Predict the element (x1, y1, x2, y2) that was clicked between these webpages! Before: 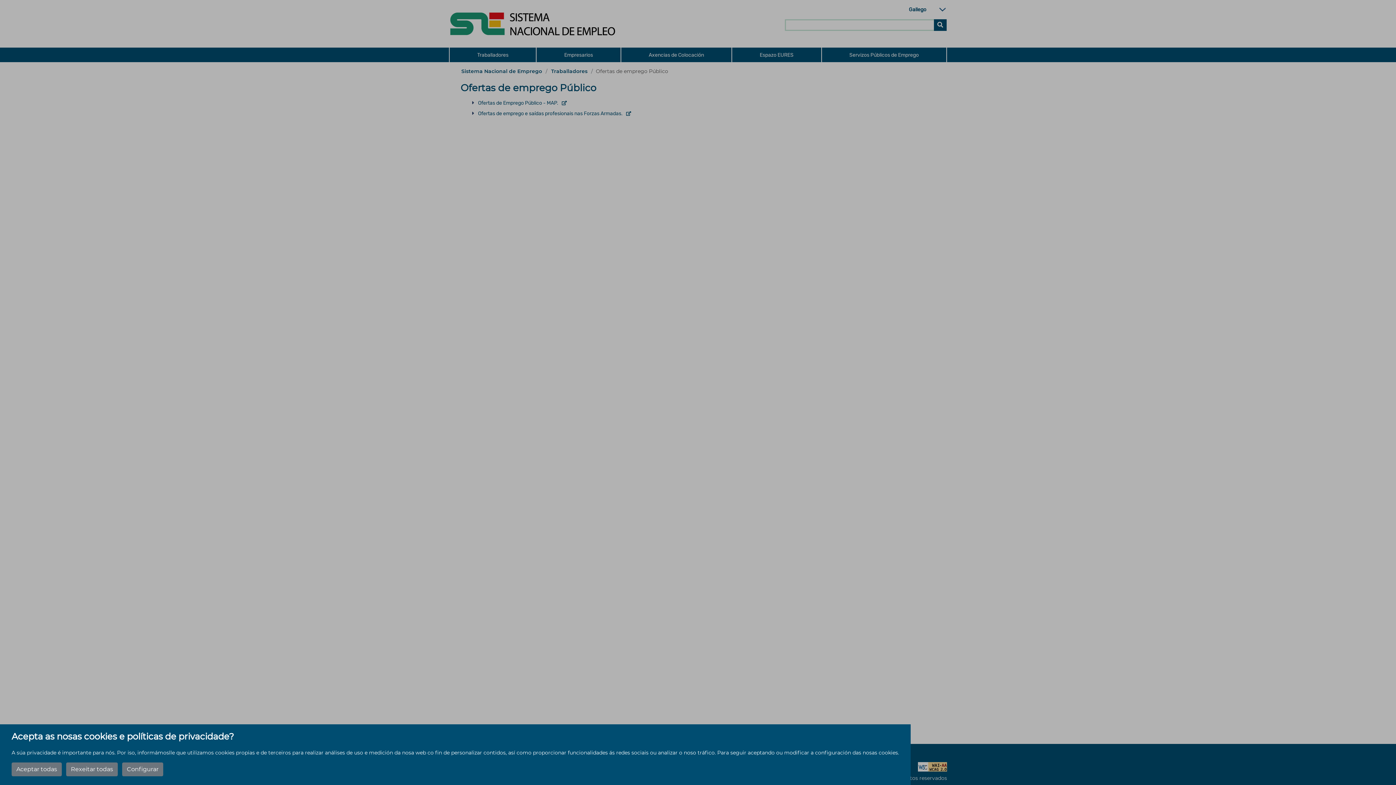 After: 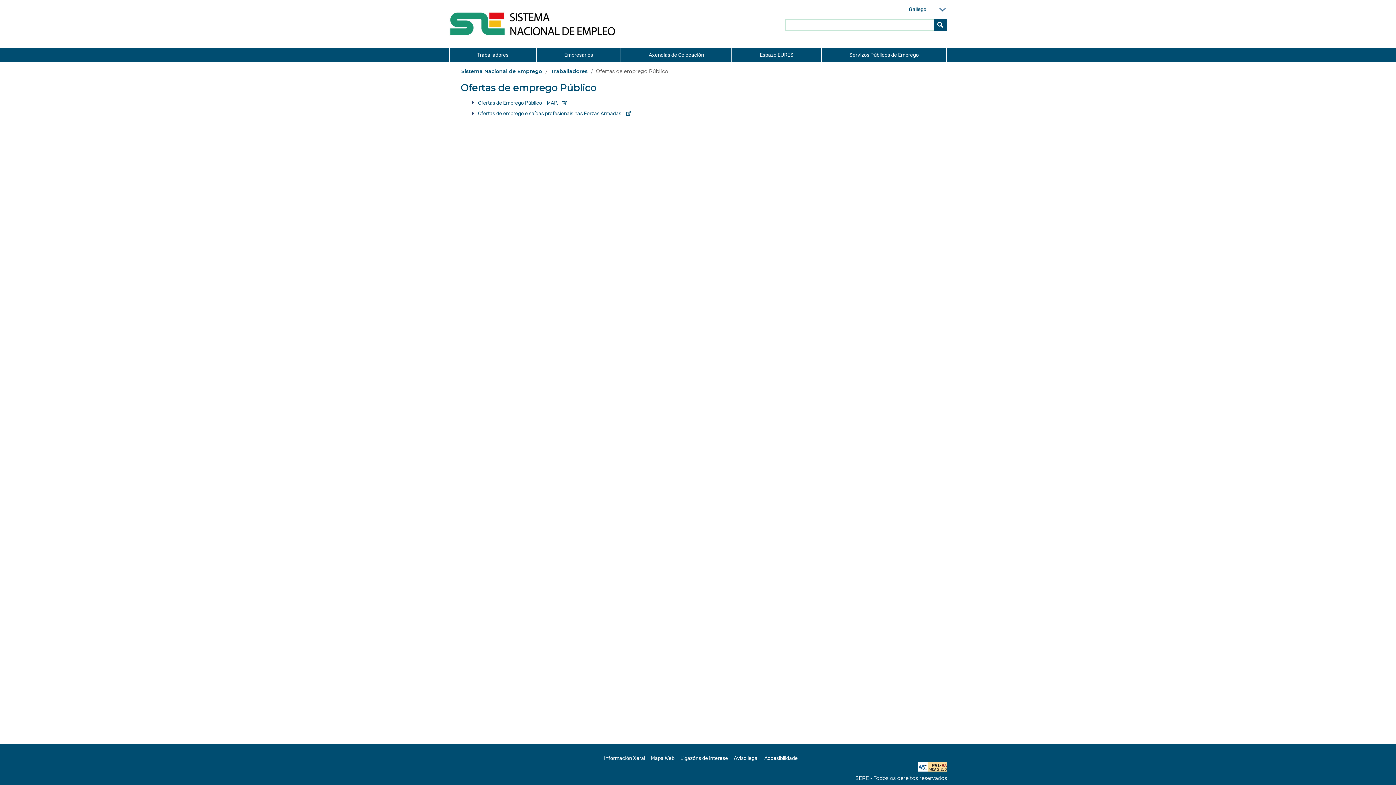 Action: label: Rexeitar todas bbox: (66, 762, 117, 776)